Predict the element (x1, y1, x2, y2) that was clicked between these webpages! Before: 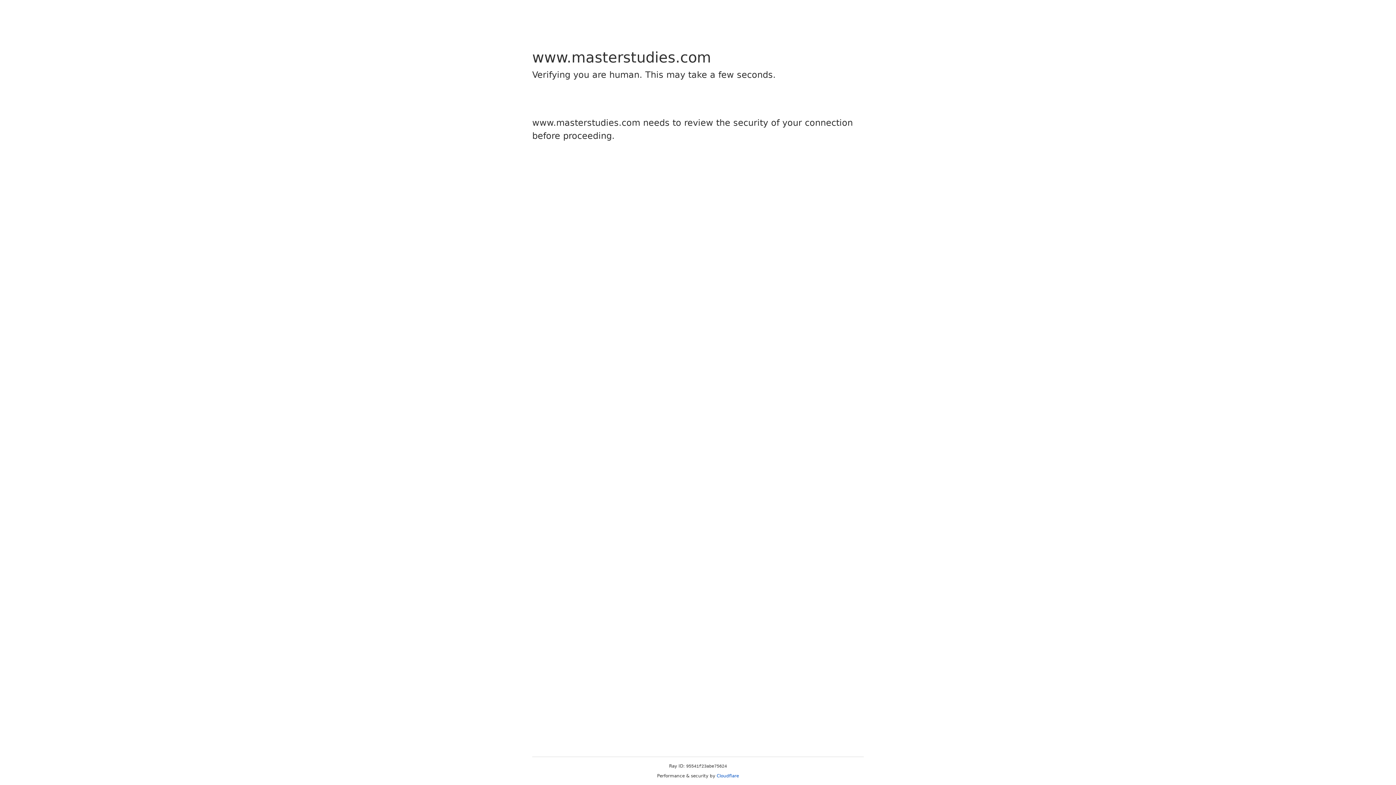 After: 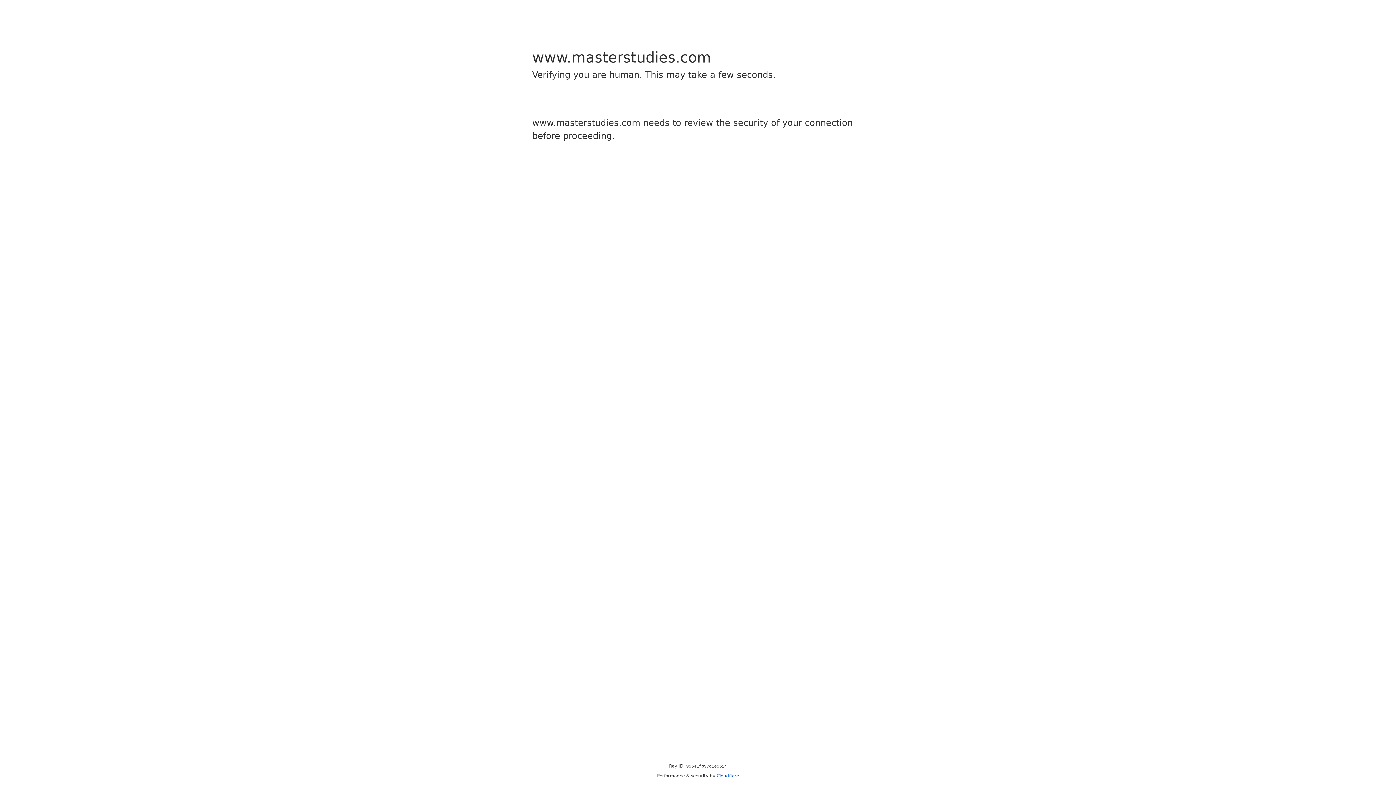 Action: bbox: (716, 773, 739, 778) label: Cloudflare